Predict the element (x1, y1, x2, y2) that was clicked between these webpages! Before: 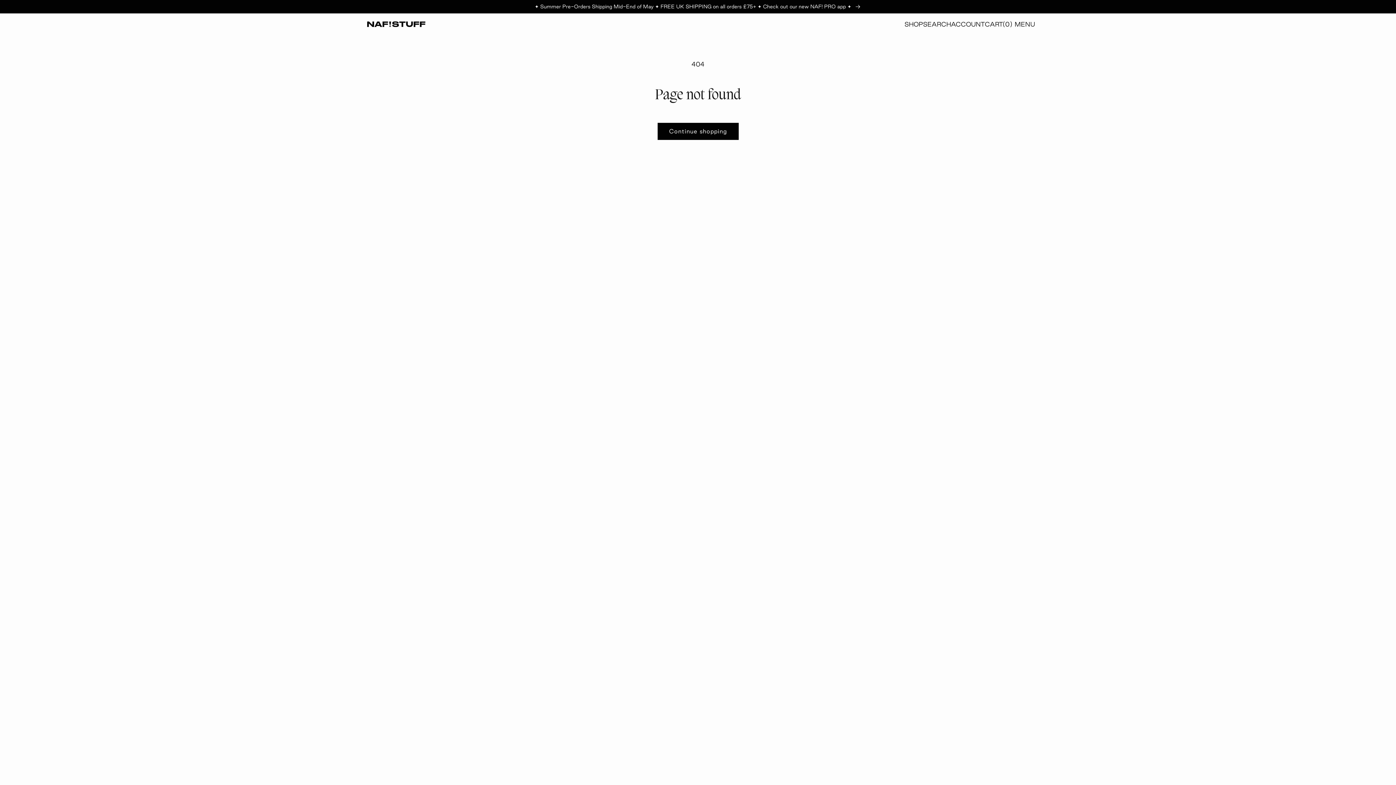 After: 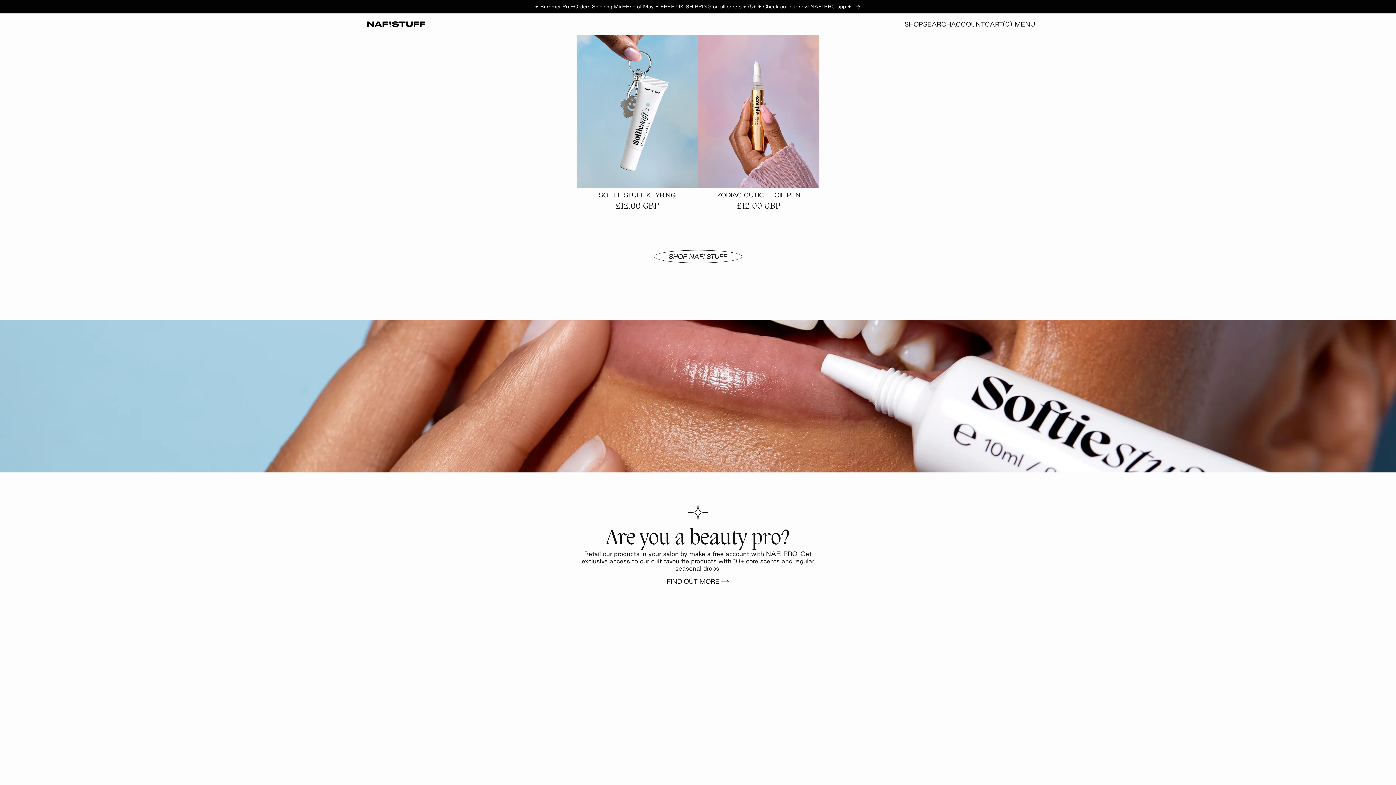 Action: bbox: (364, 18, 428, 29)